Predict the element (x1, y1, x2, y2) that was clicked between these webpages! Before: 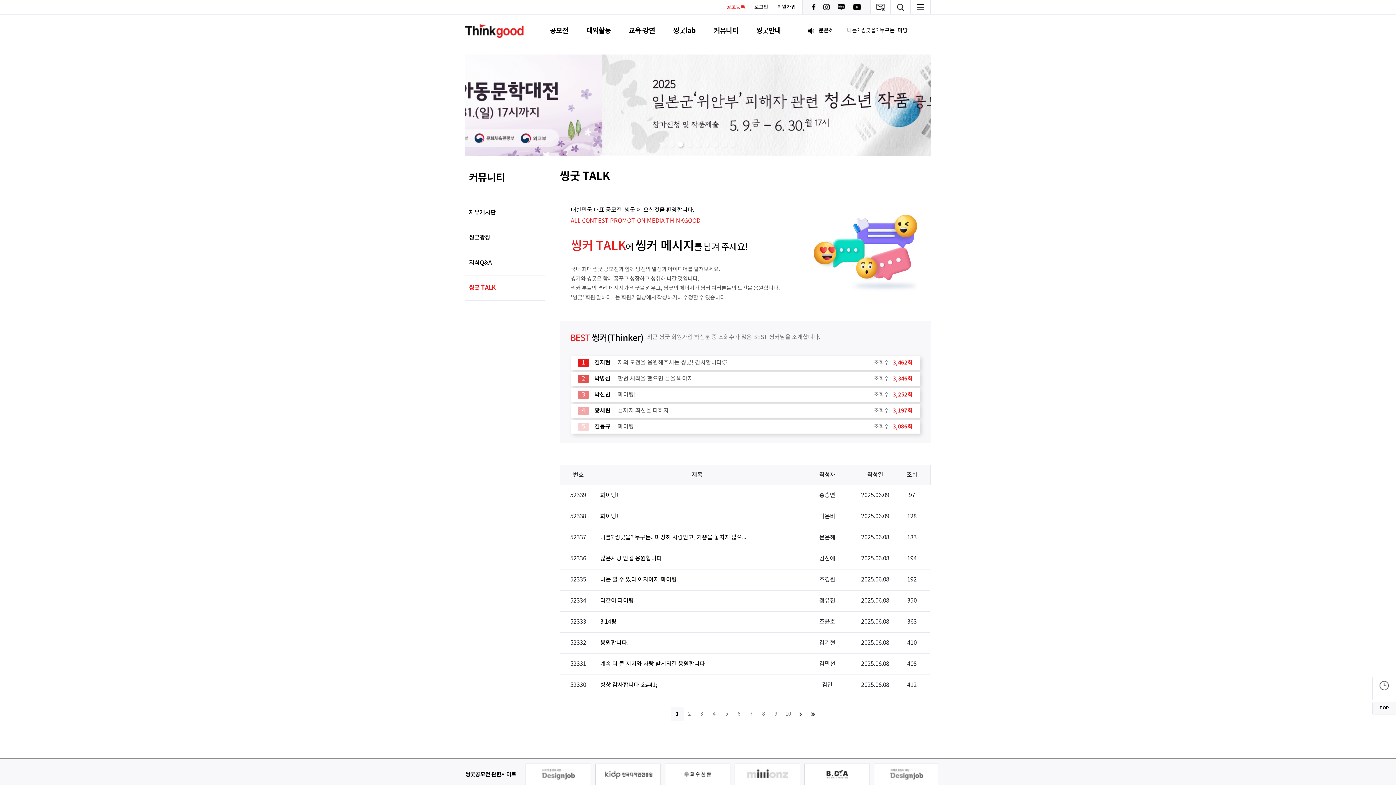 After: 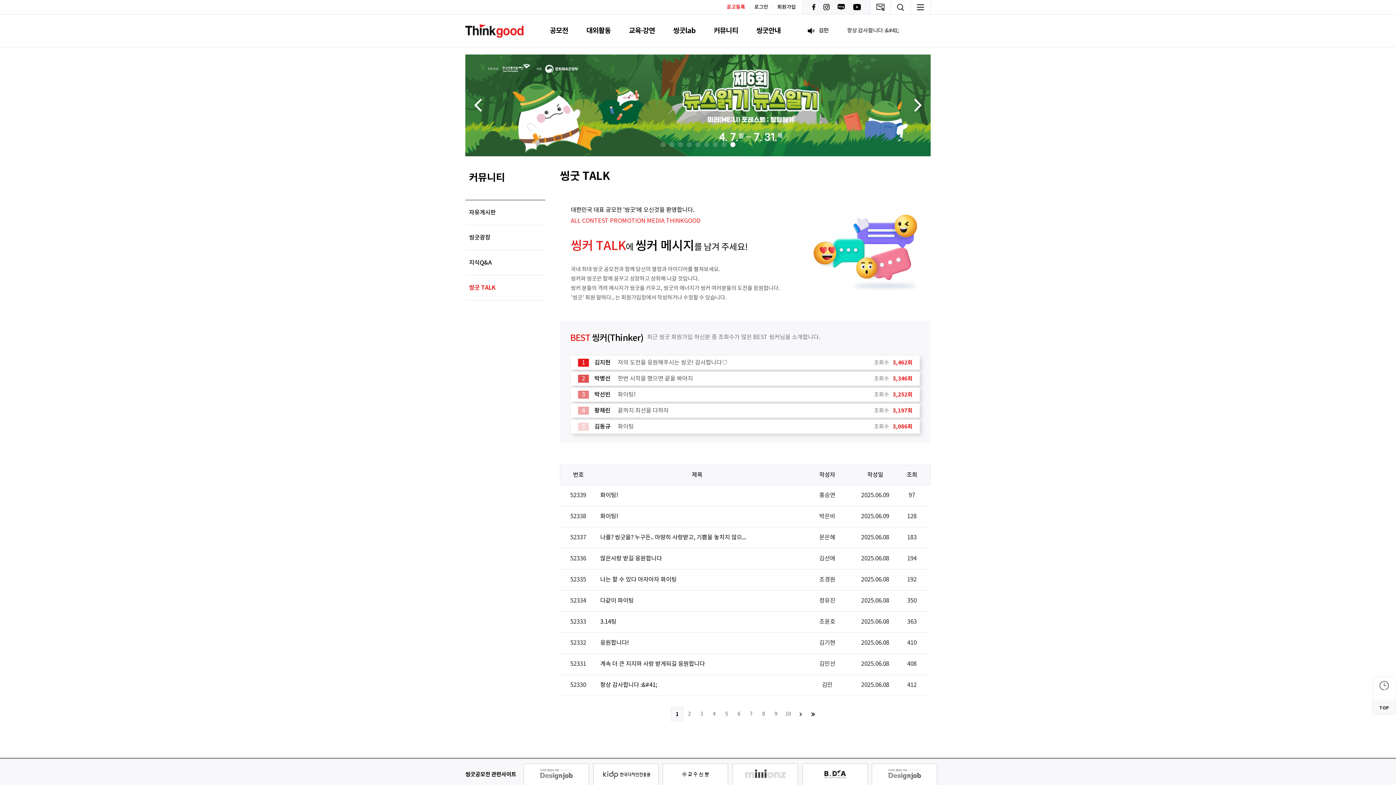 Action: label: Go to slide 9 bbox: (730, 142, 735, 147)